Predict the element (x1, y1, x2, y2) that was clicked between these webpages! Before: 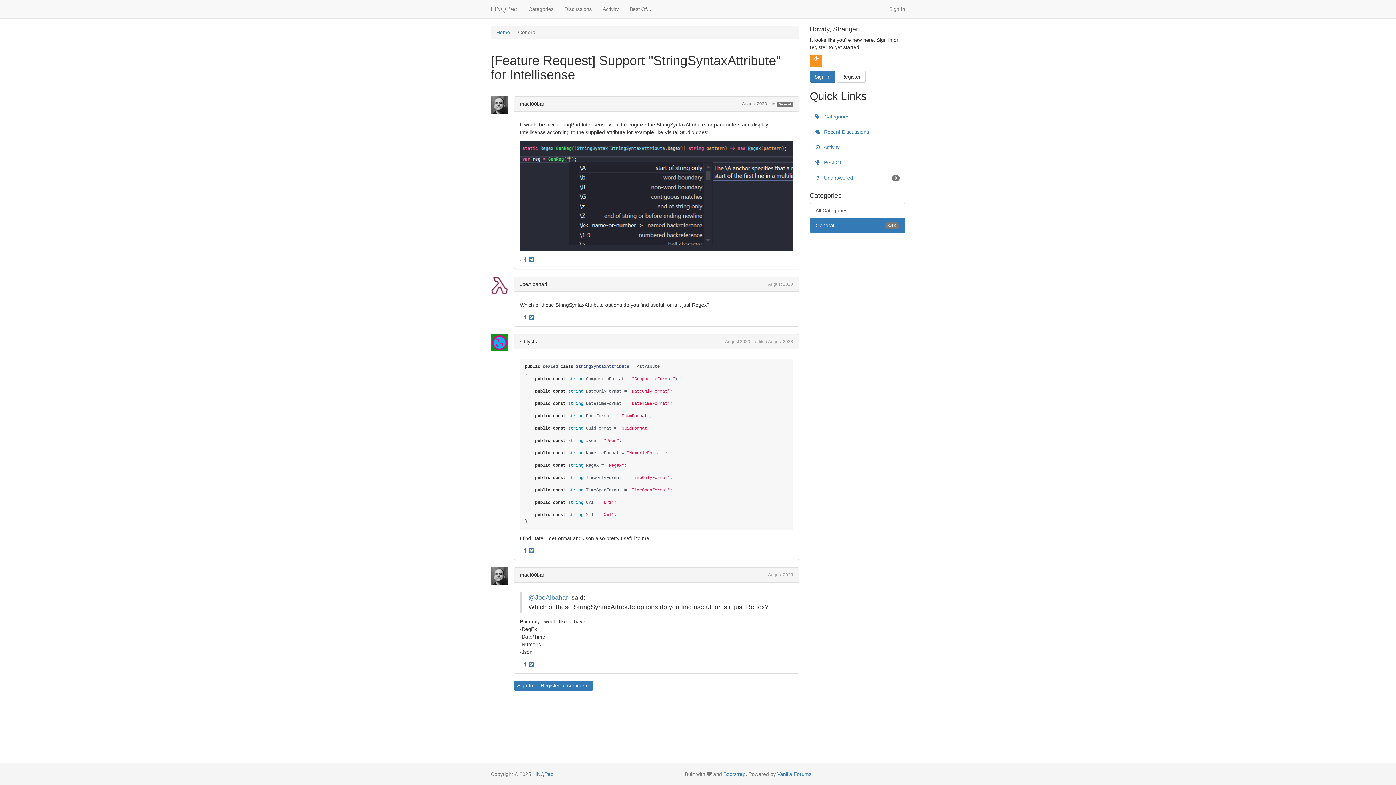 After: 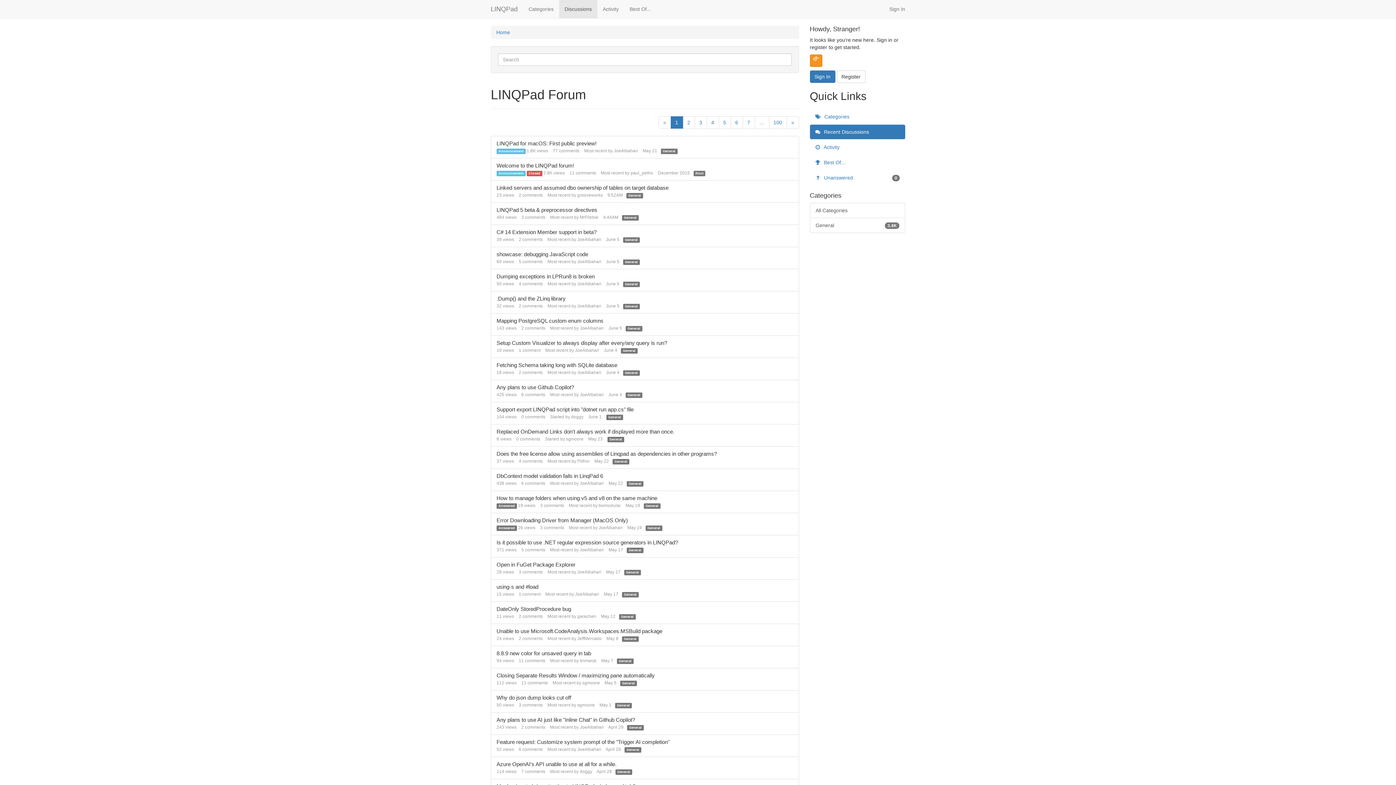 Action: label: Discussions bbox: (559, 0, 597, 18)